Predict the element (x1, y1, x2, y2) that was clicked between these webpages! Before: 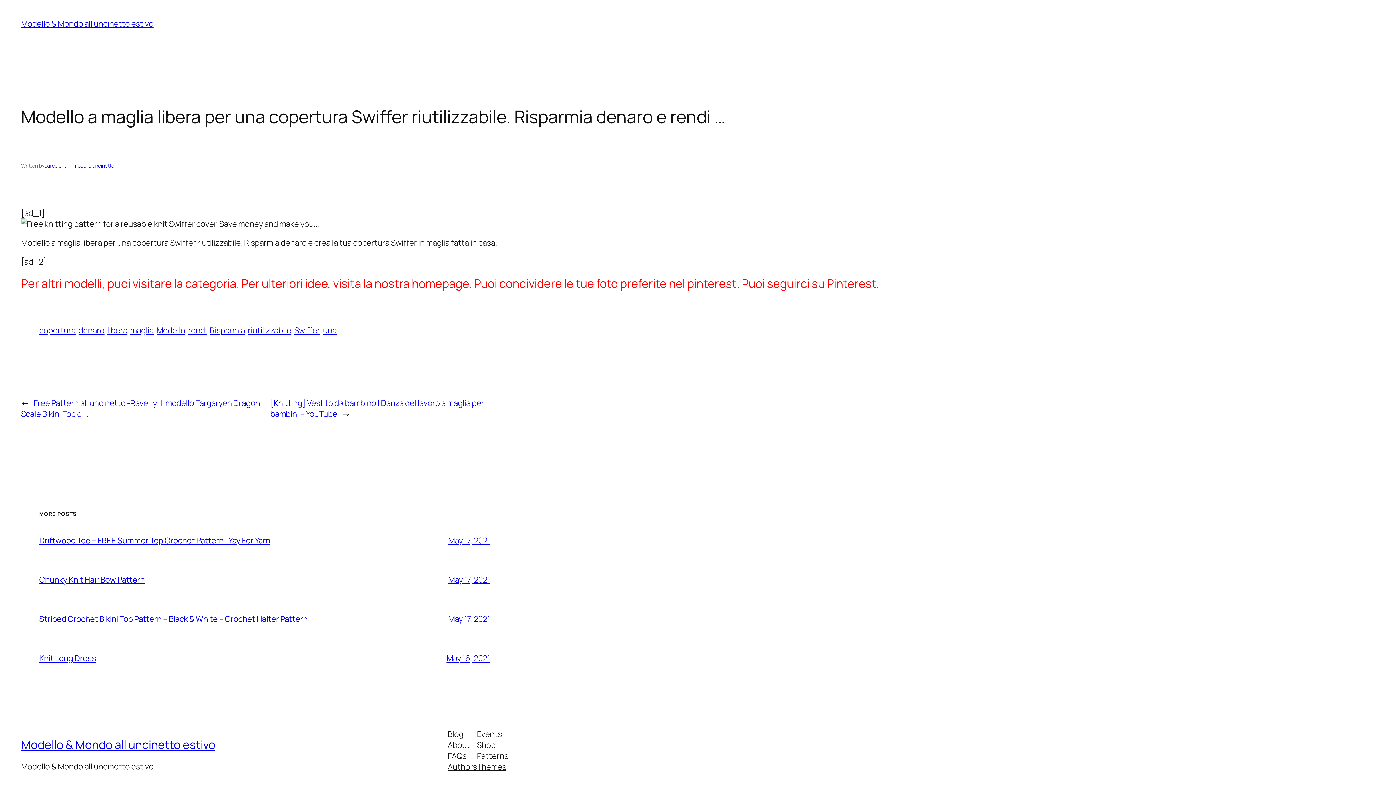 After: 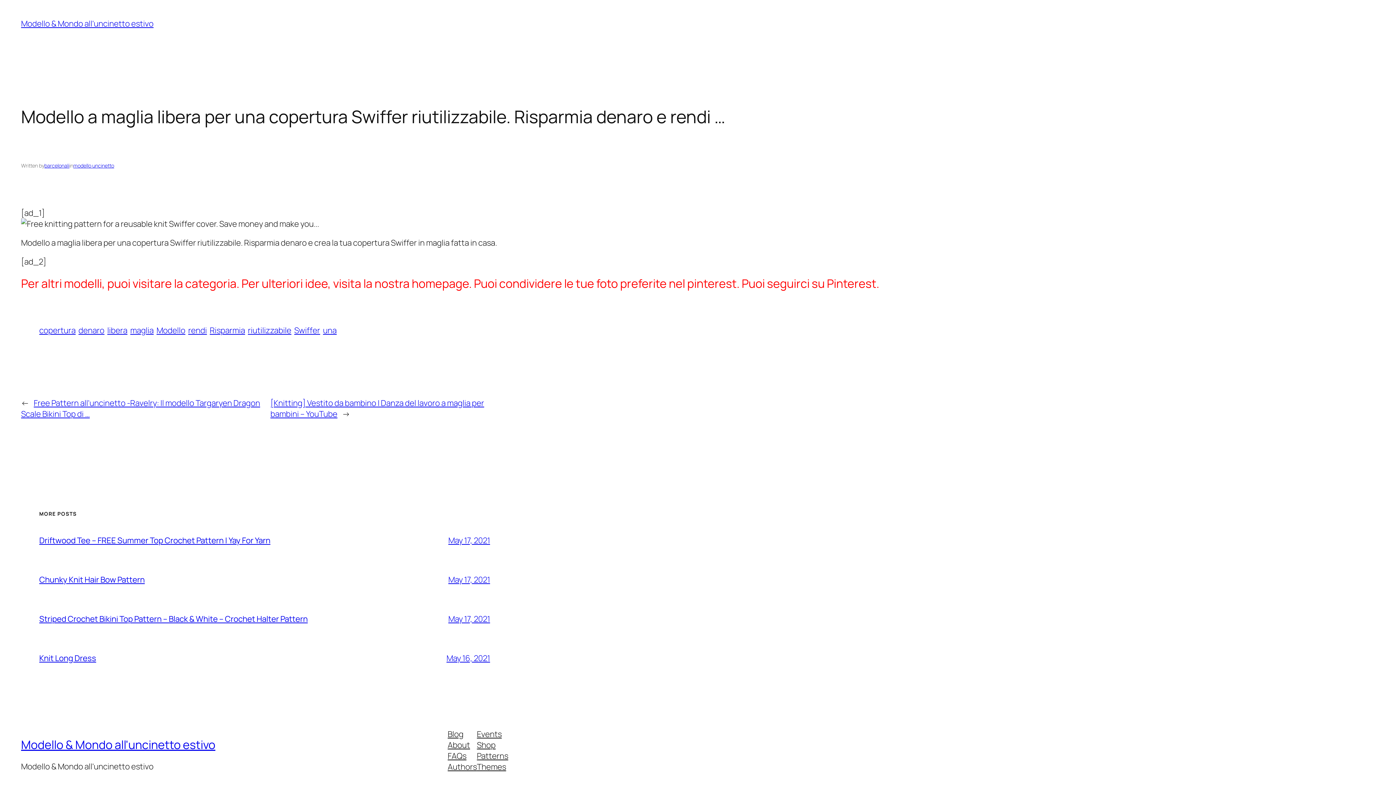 Action: bbox: (447, 739, 470, 750) label: About